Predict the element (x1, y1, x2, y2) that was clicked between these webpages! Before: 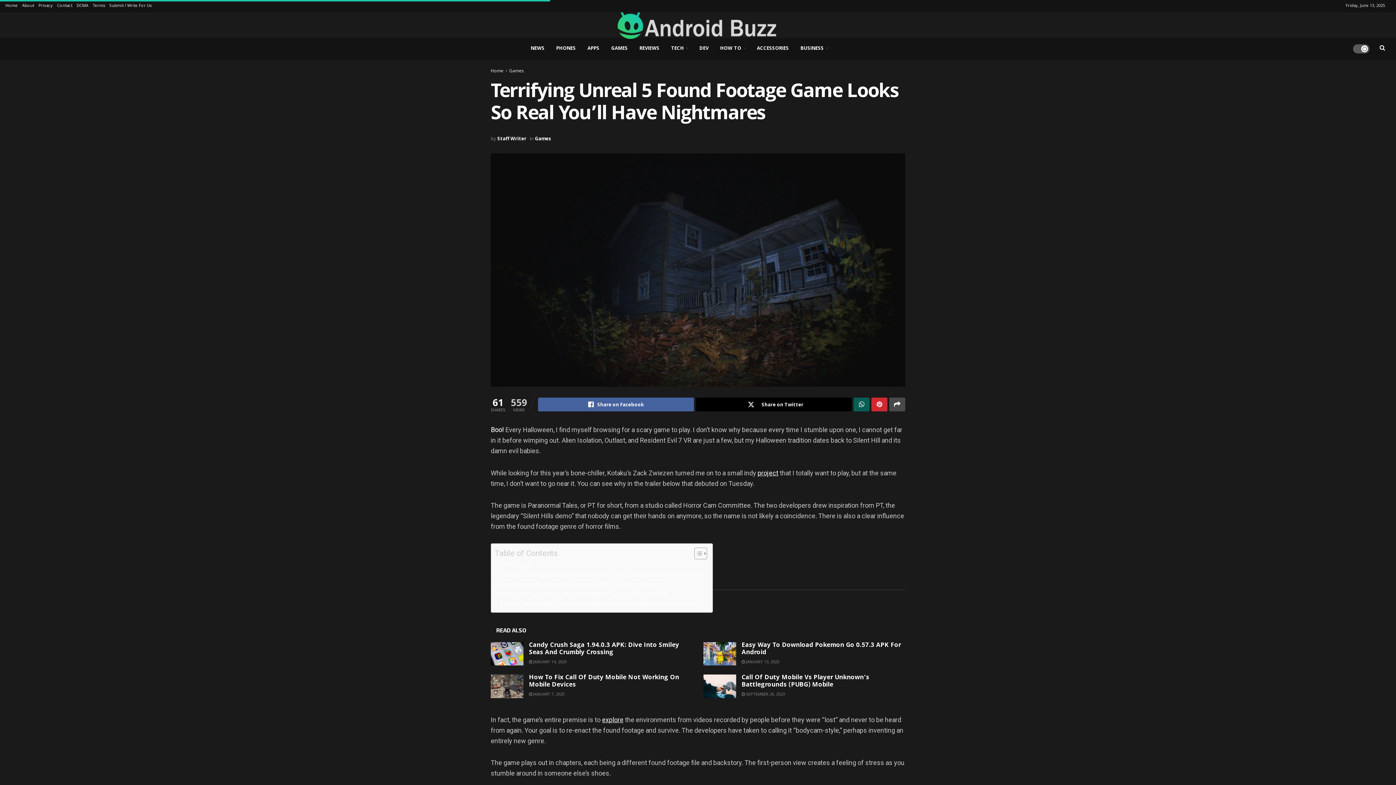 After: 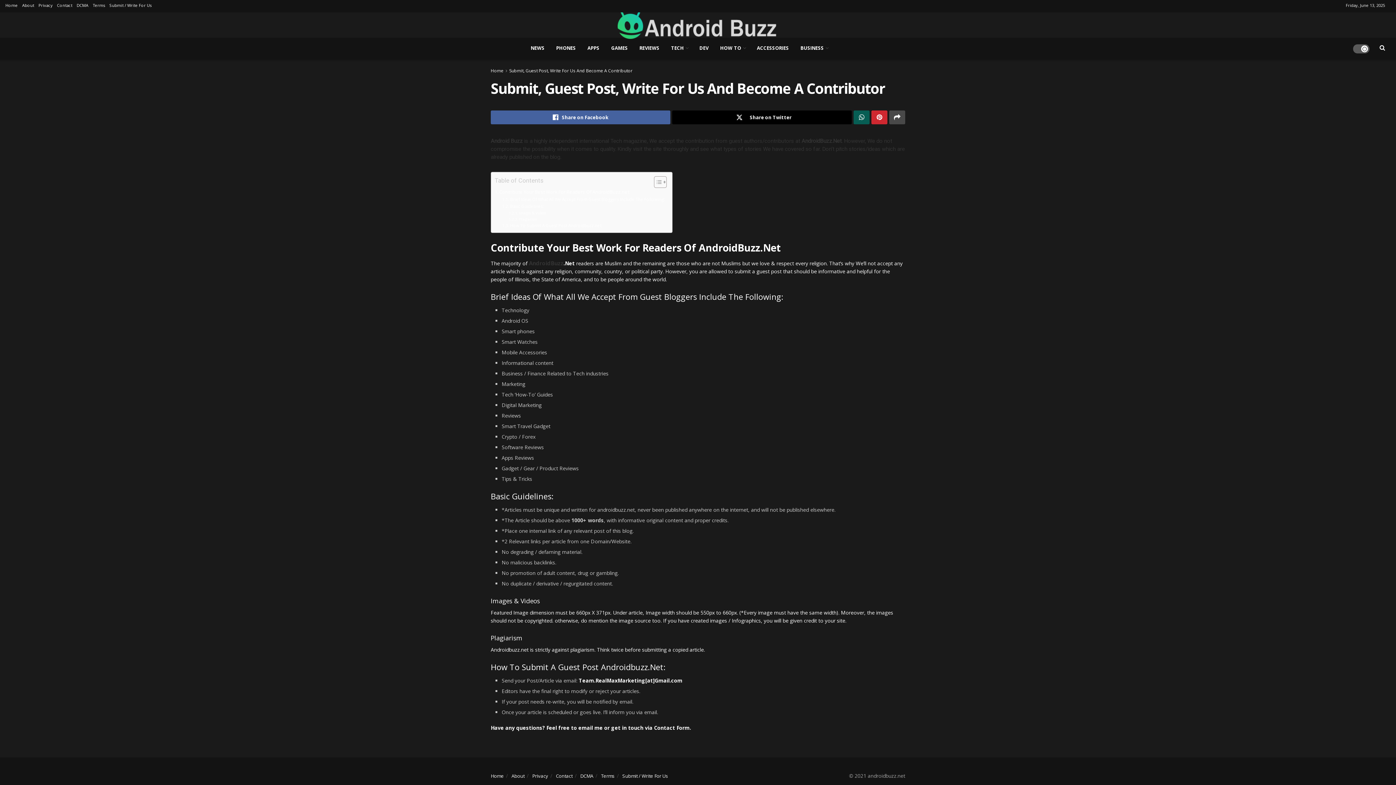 Action: bbox: (109, 0, 151, 12) label: Submit / Write For Us